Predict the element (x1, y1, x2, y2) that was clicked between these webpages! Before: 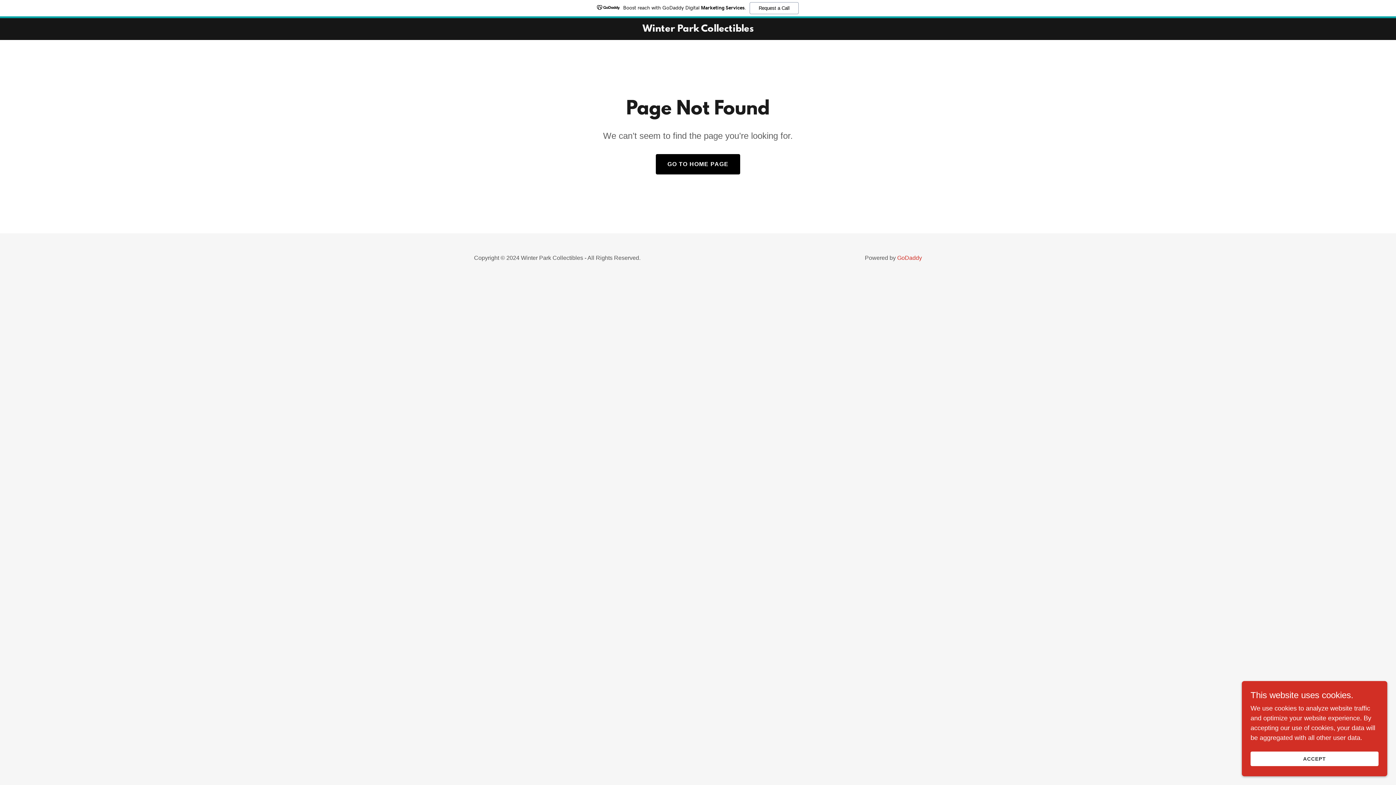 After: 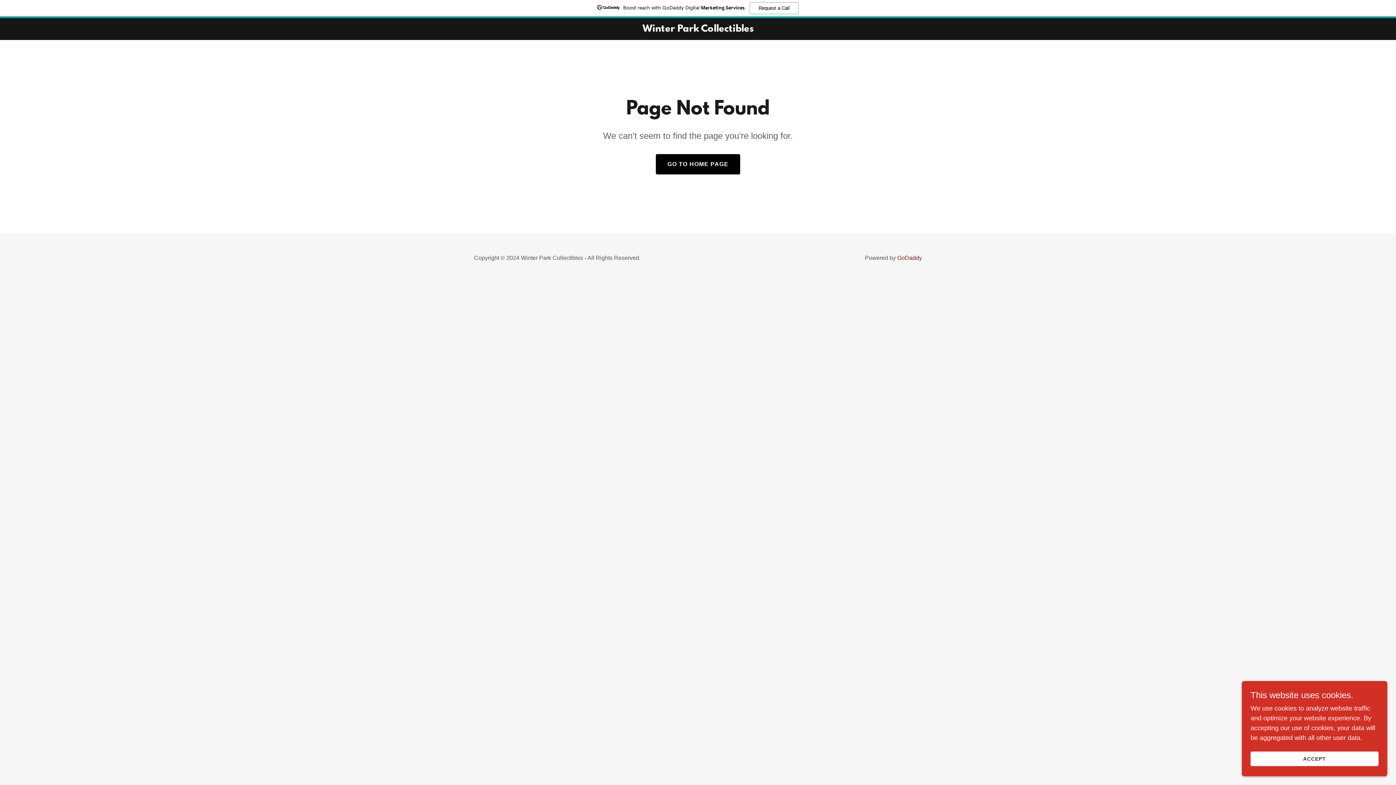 Action: bbox: (897, 254, 922, 261) label: GoDaddy